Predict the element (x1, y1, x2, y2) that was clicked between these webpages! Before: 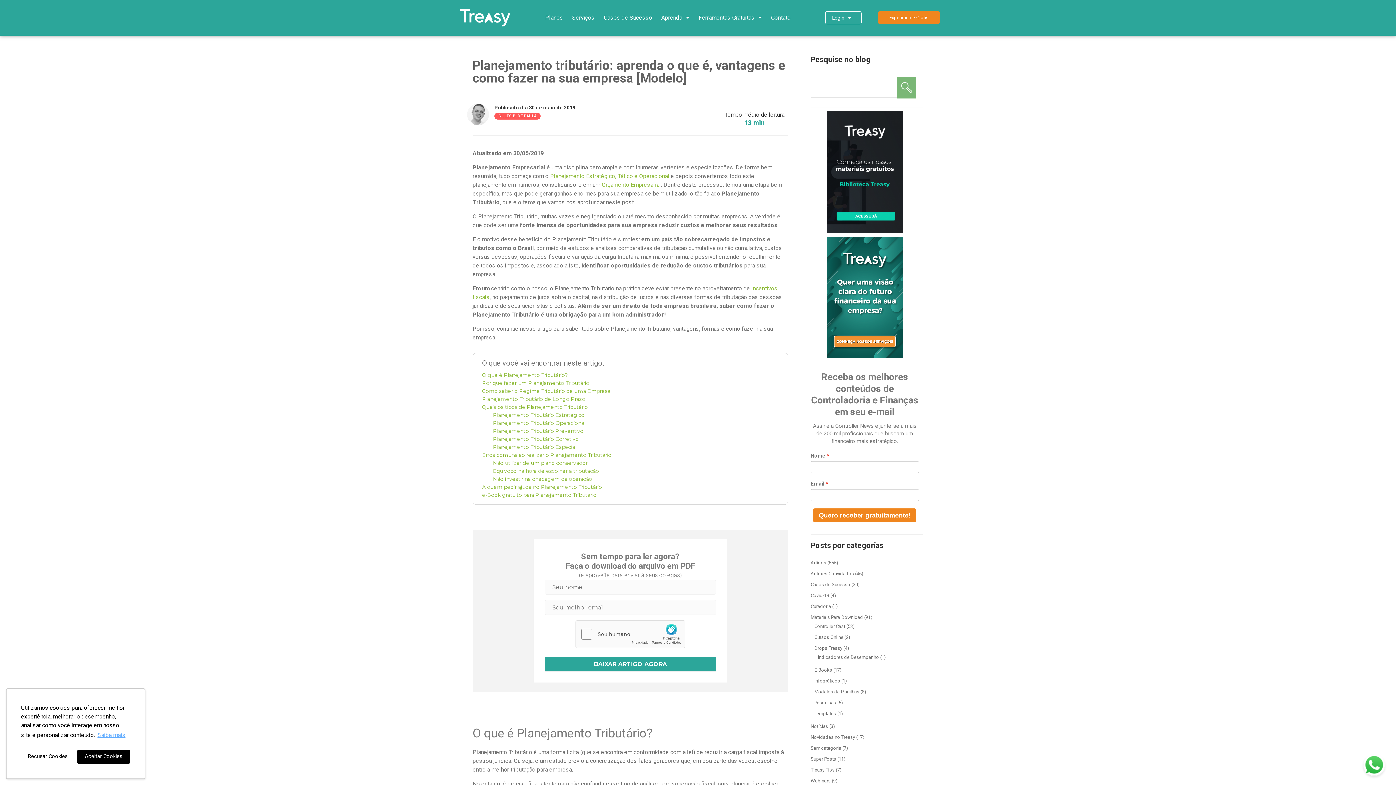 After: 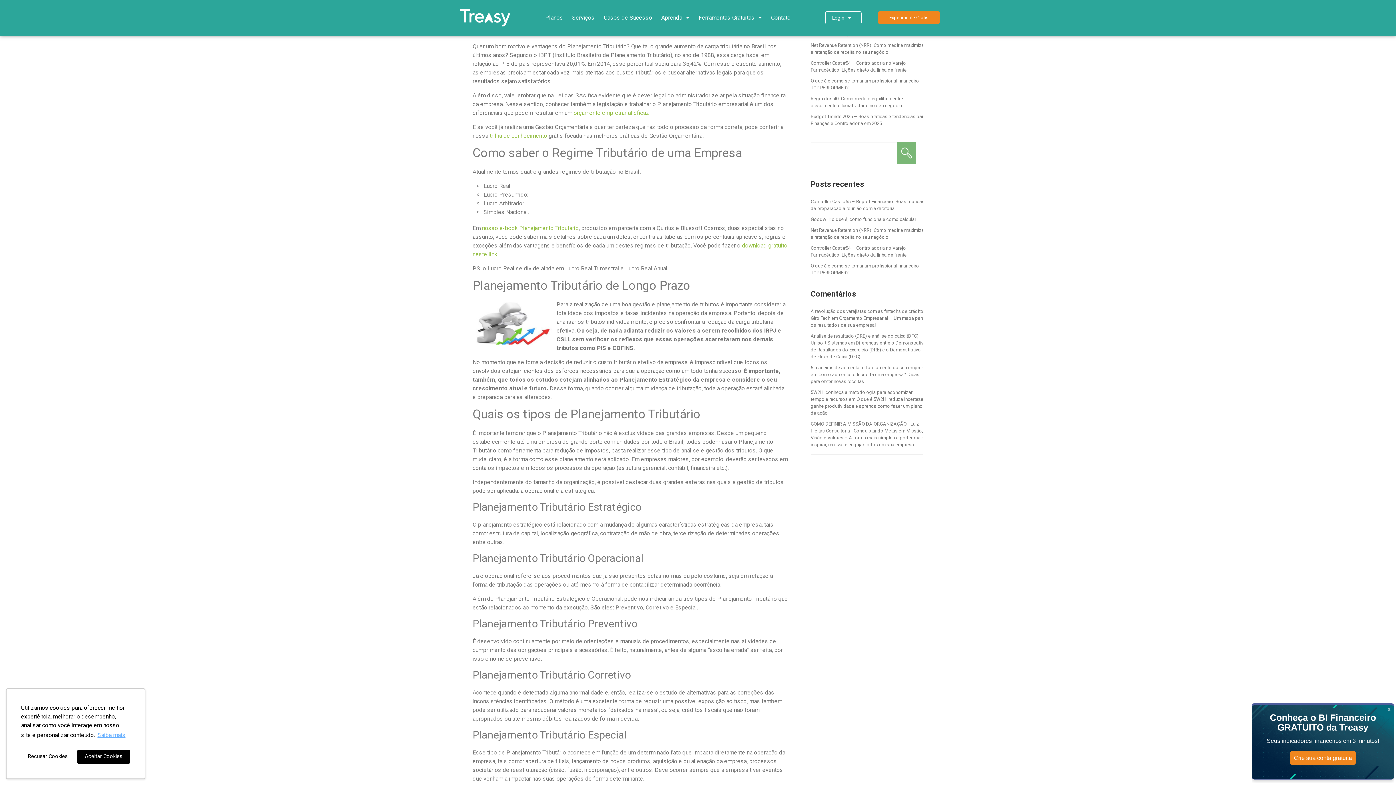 Action: label: Como saber o Regime Tributário de uma Empresa bbox: (482, 387, 610, 394)